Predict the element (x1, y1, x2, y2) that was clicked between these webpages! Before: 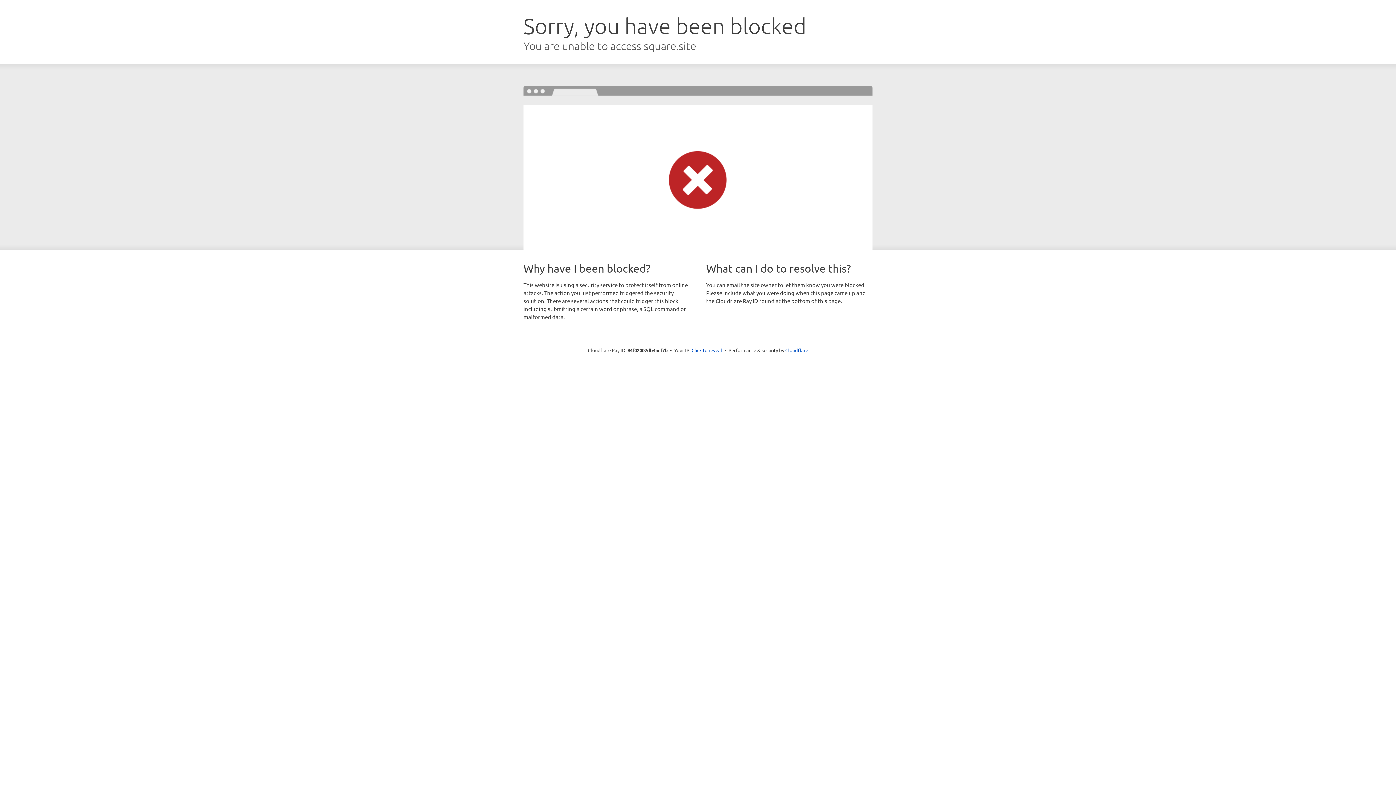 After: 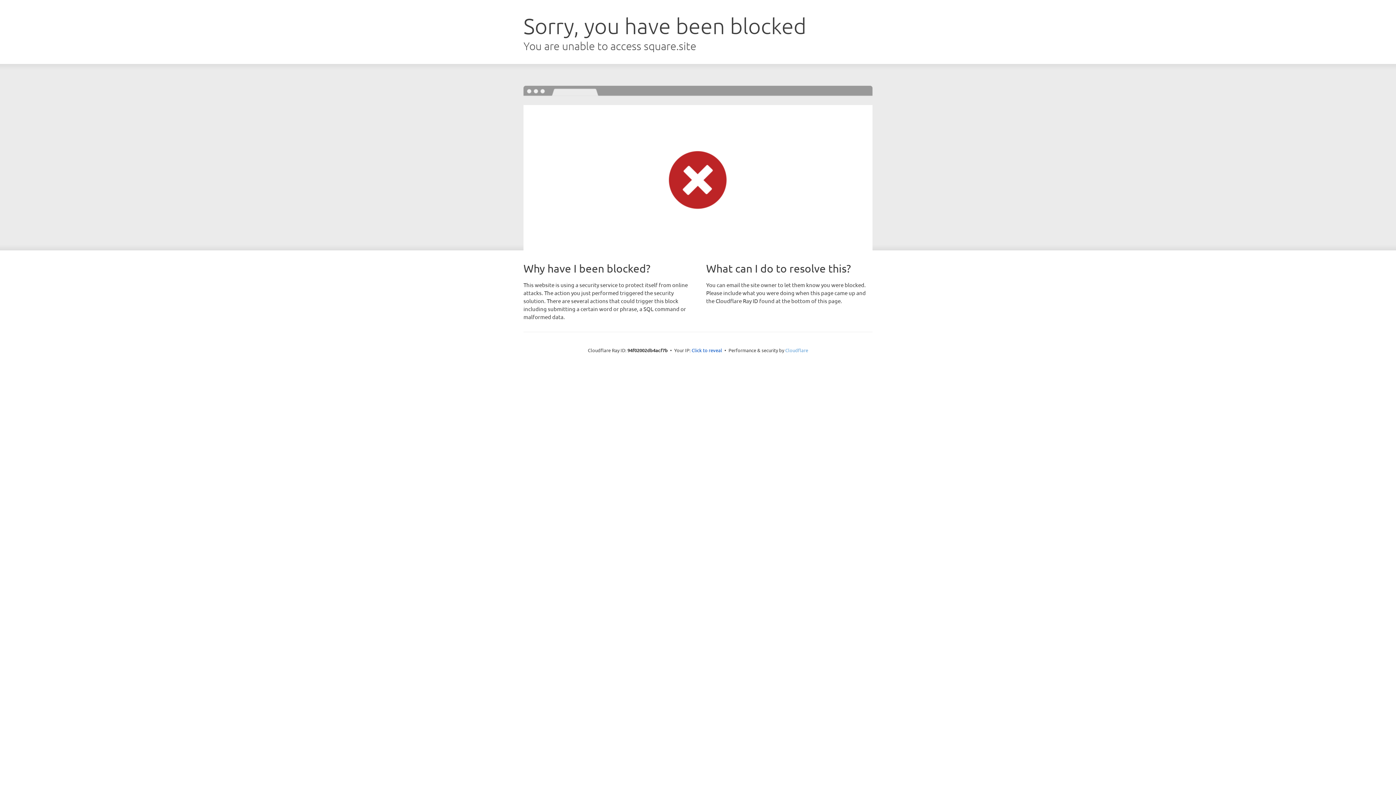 Action: bbox: (785, 347, 808, 353) label: Cloudflare